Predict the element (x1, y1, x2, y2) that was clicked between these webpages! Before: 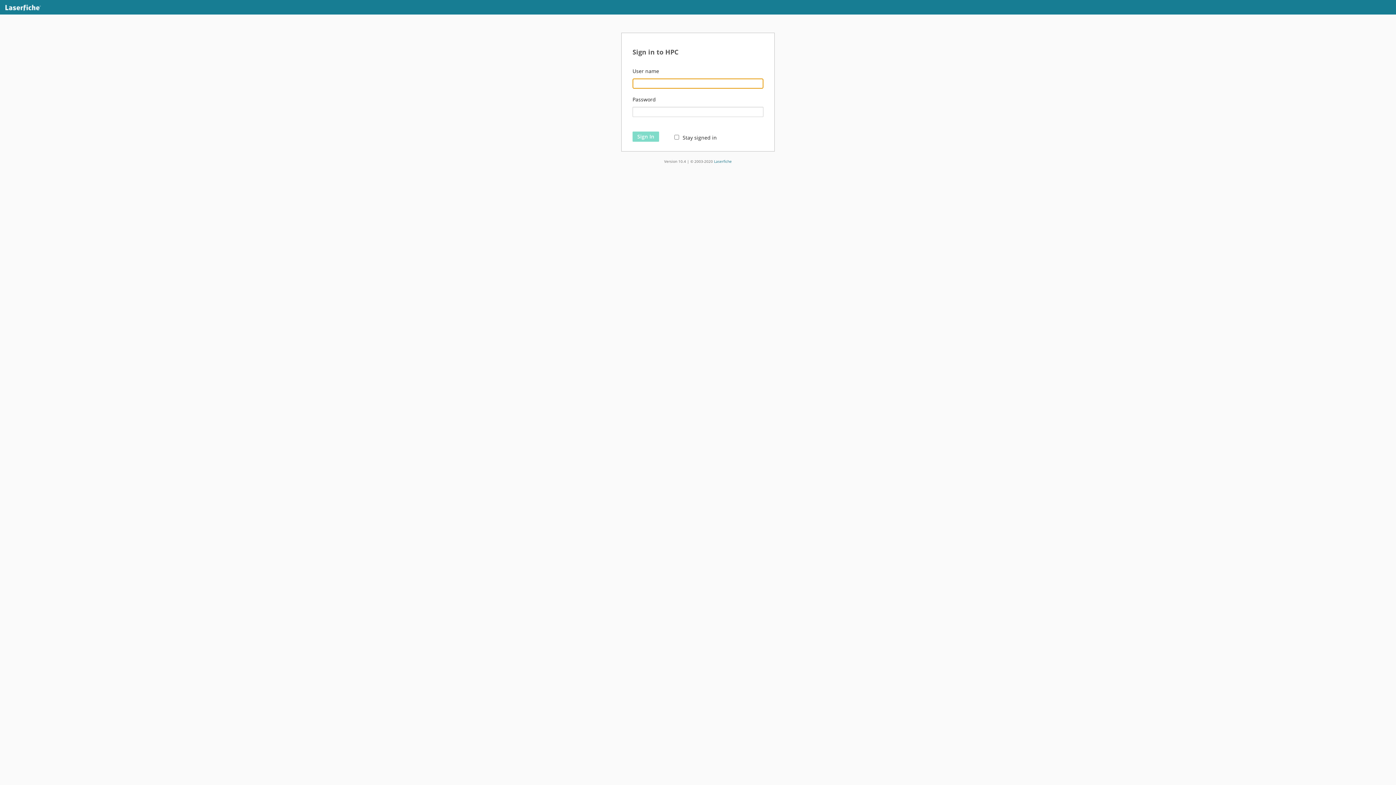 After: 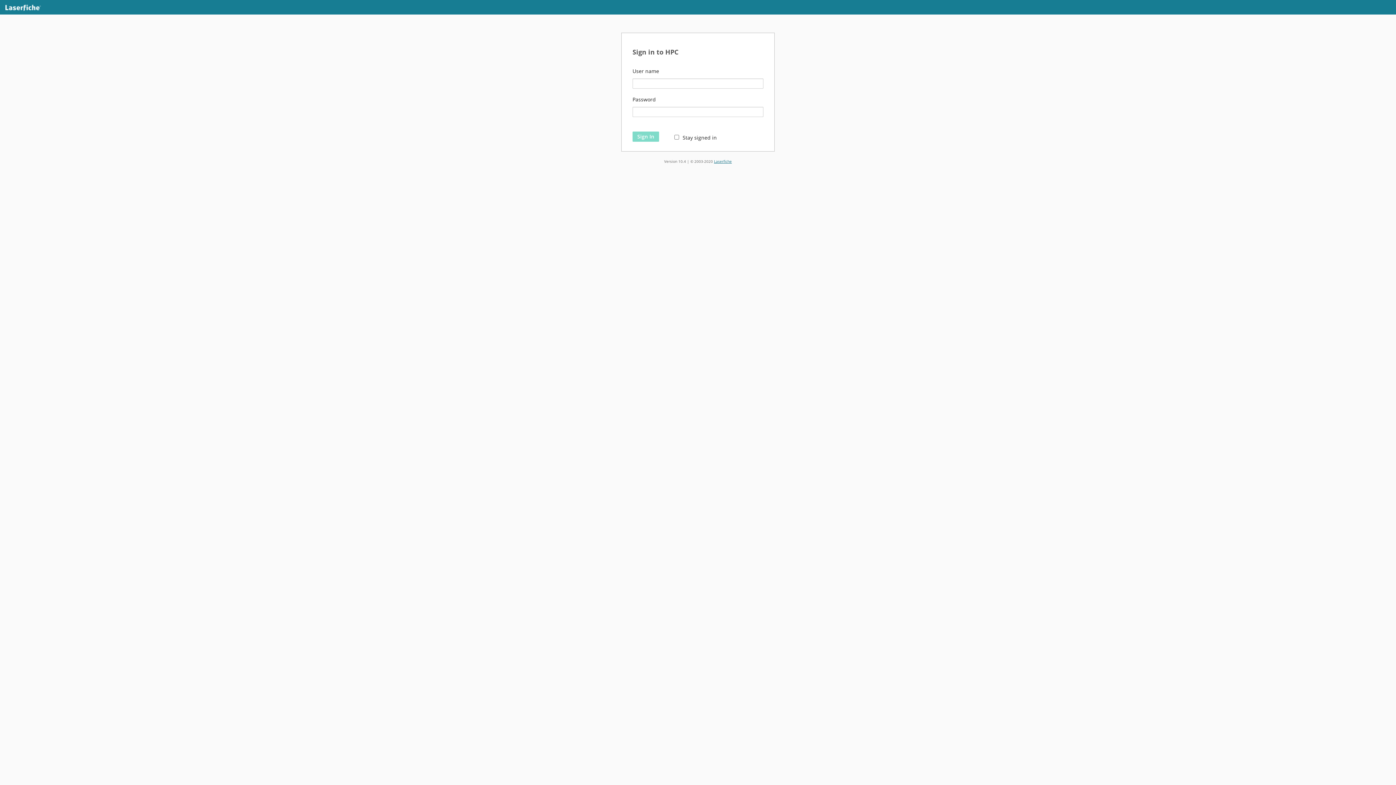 Action: label: Laserfiche bbox: (714, 158, 732, 164)